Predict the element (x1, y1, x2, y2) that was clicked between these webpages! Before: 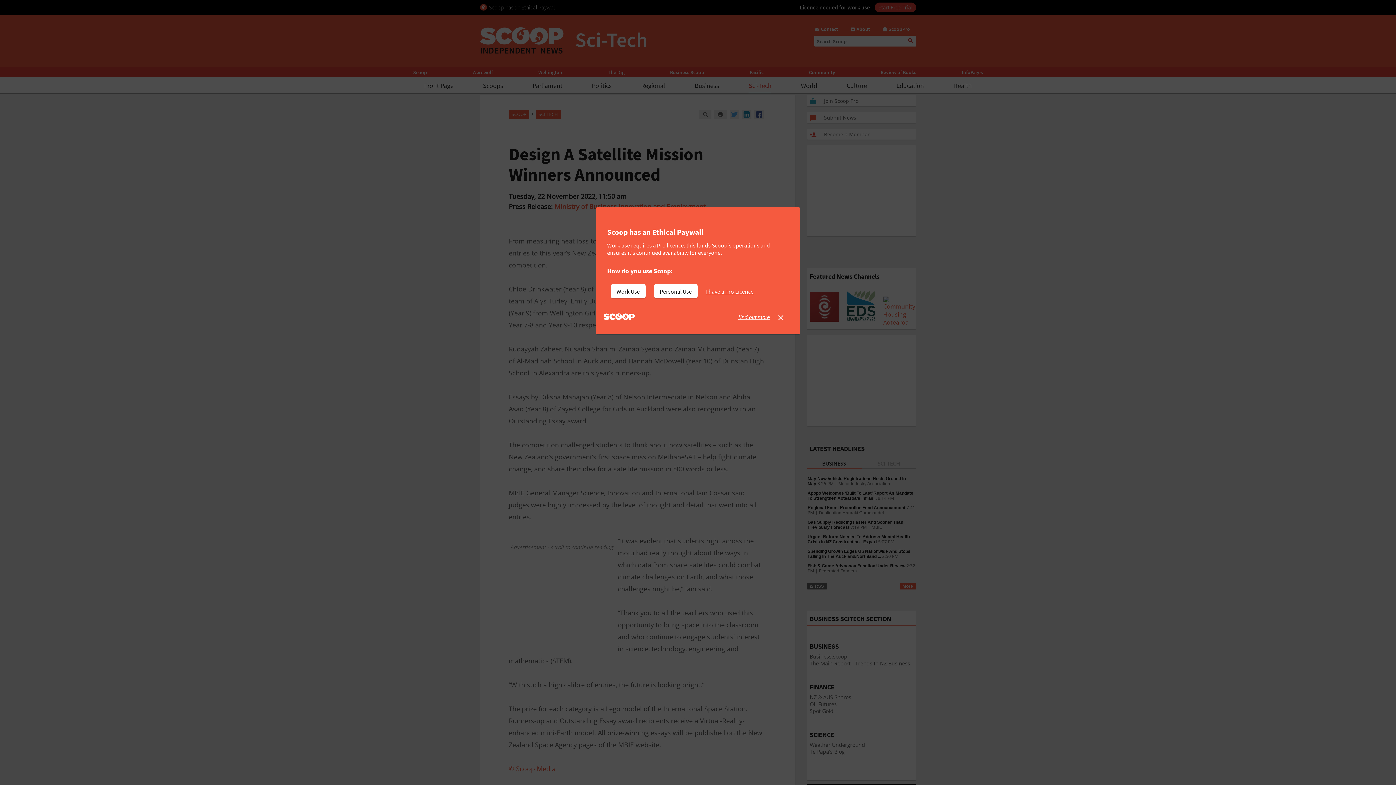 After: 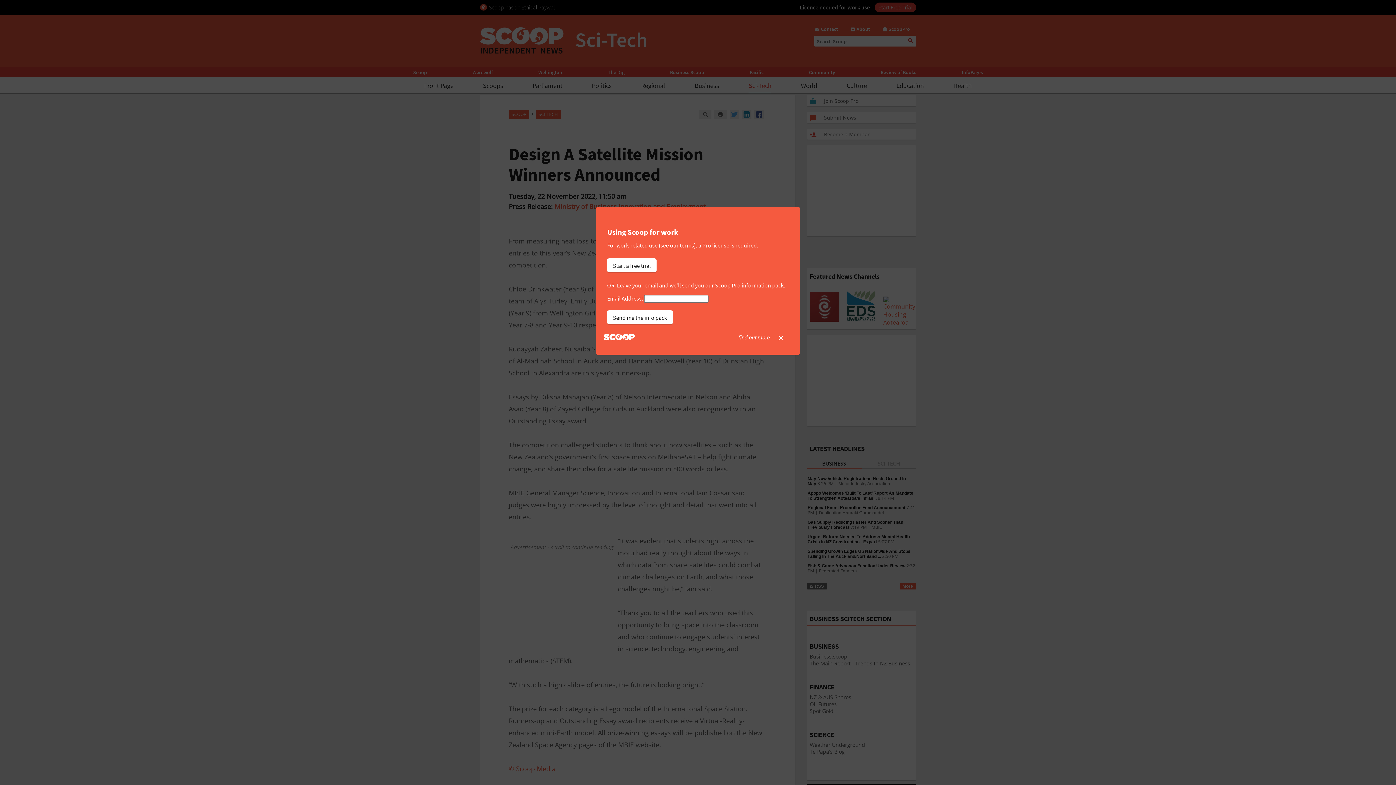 Action: bbox: (610, 284, 645, 298) label: Work Use